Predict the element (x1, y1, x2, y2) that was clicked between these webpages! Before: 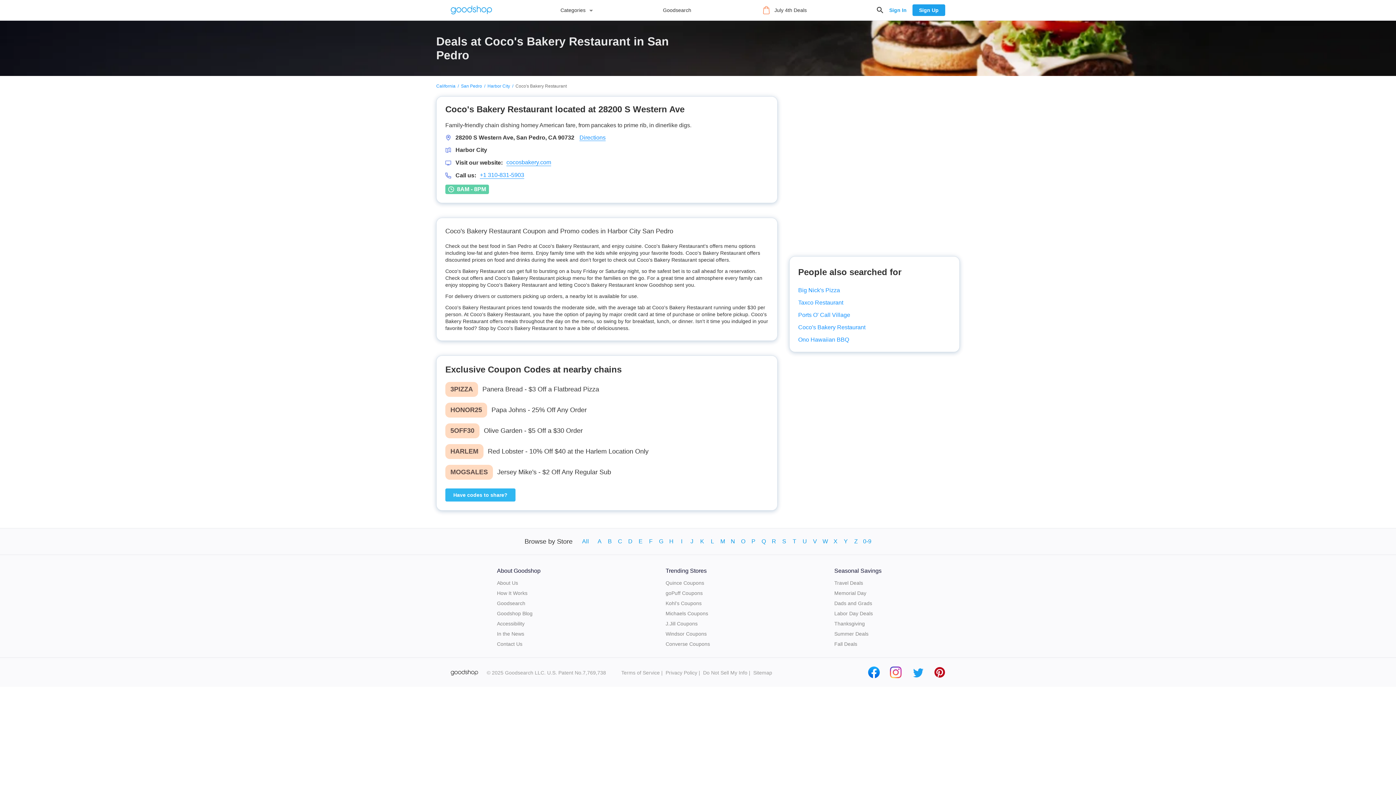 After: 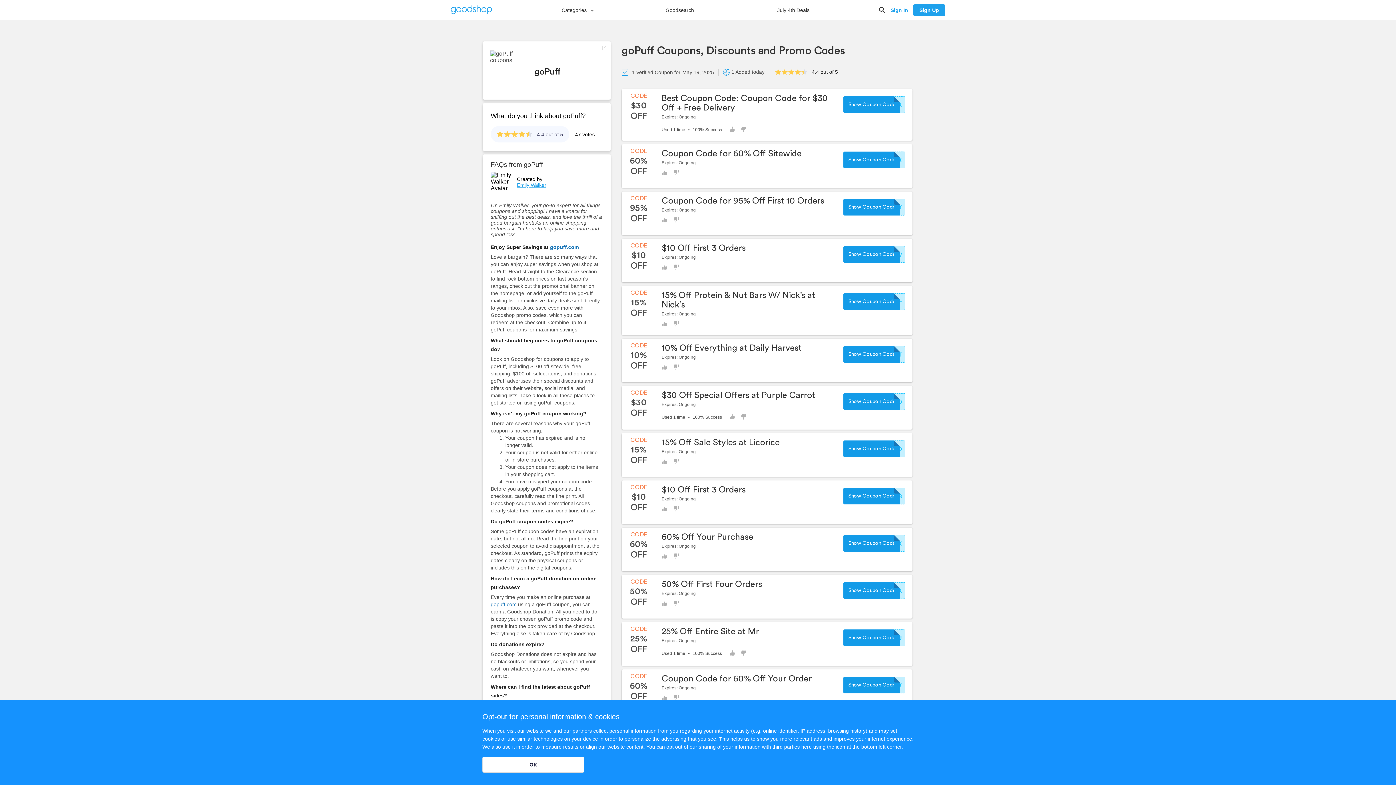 Action: bbox: (665, 590, 702, 596) label: goPuff Coupons